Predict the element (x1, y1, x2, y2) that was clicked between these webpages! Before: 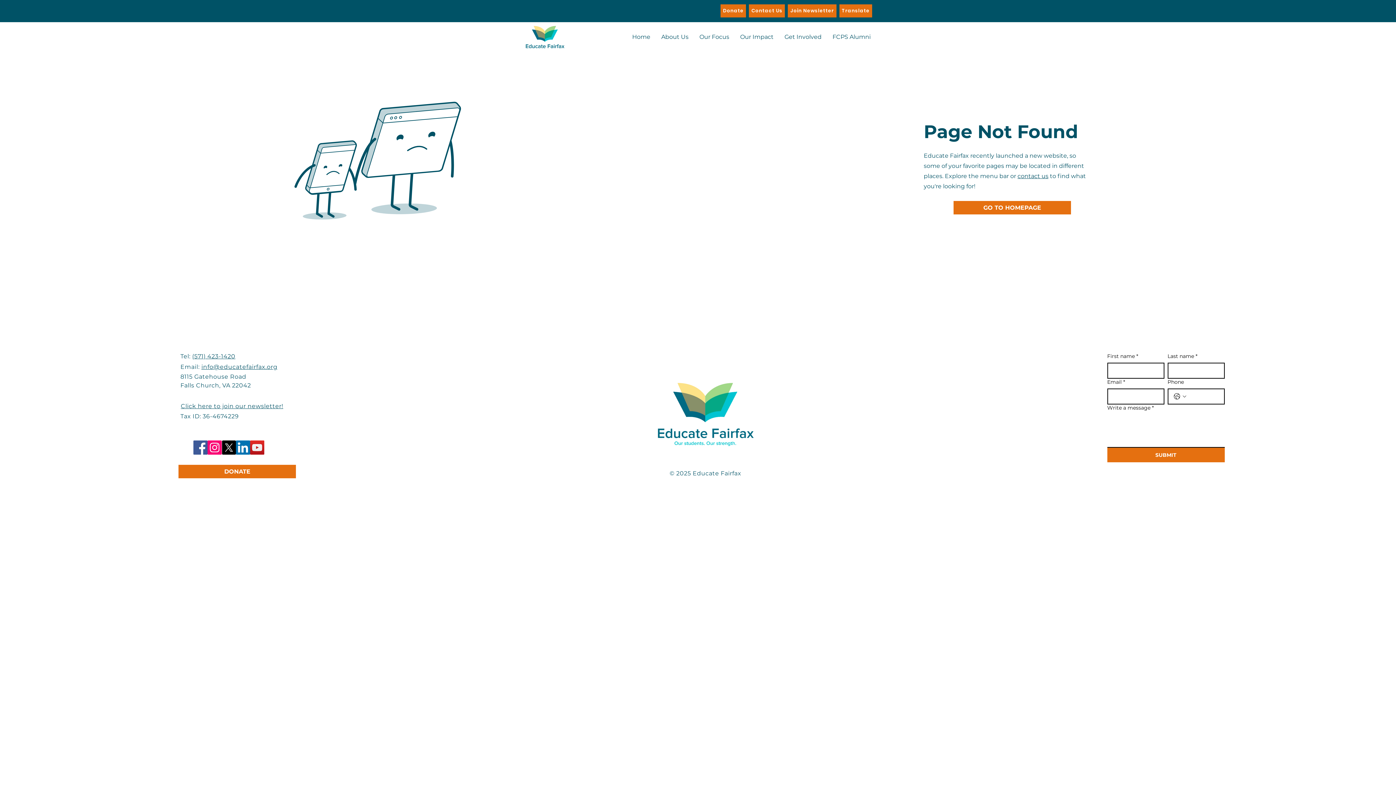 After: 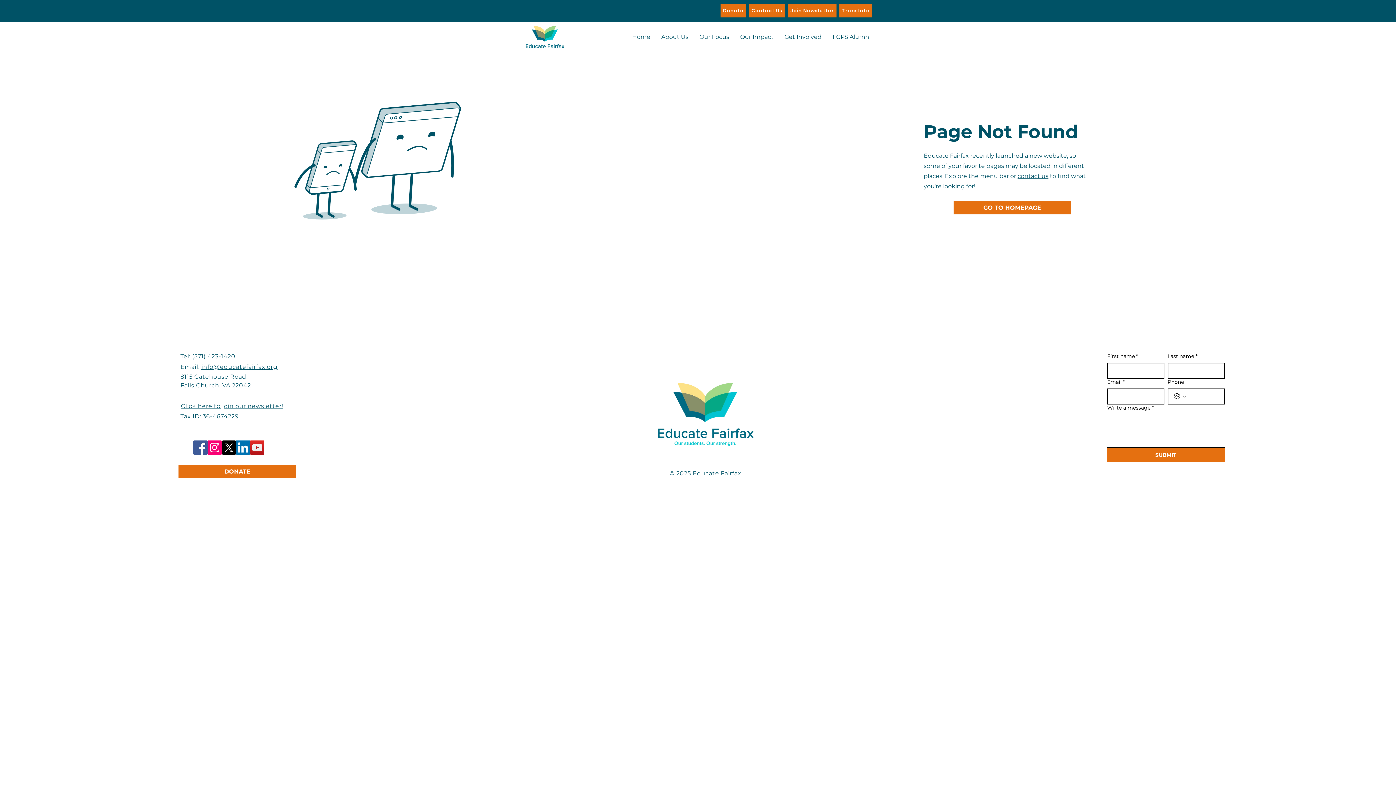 Action: label: Donate bbox: (720, 4, 746, 17)